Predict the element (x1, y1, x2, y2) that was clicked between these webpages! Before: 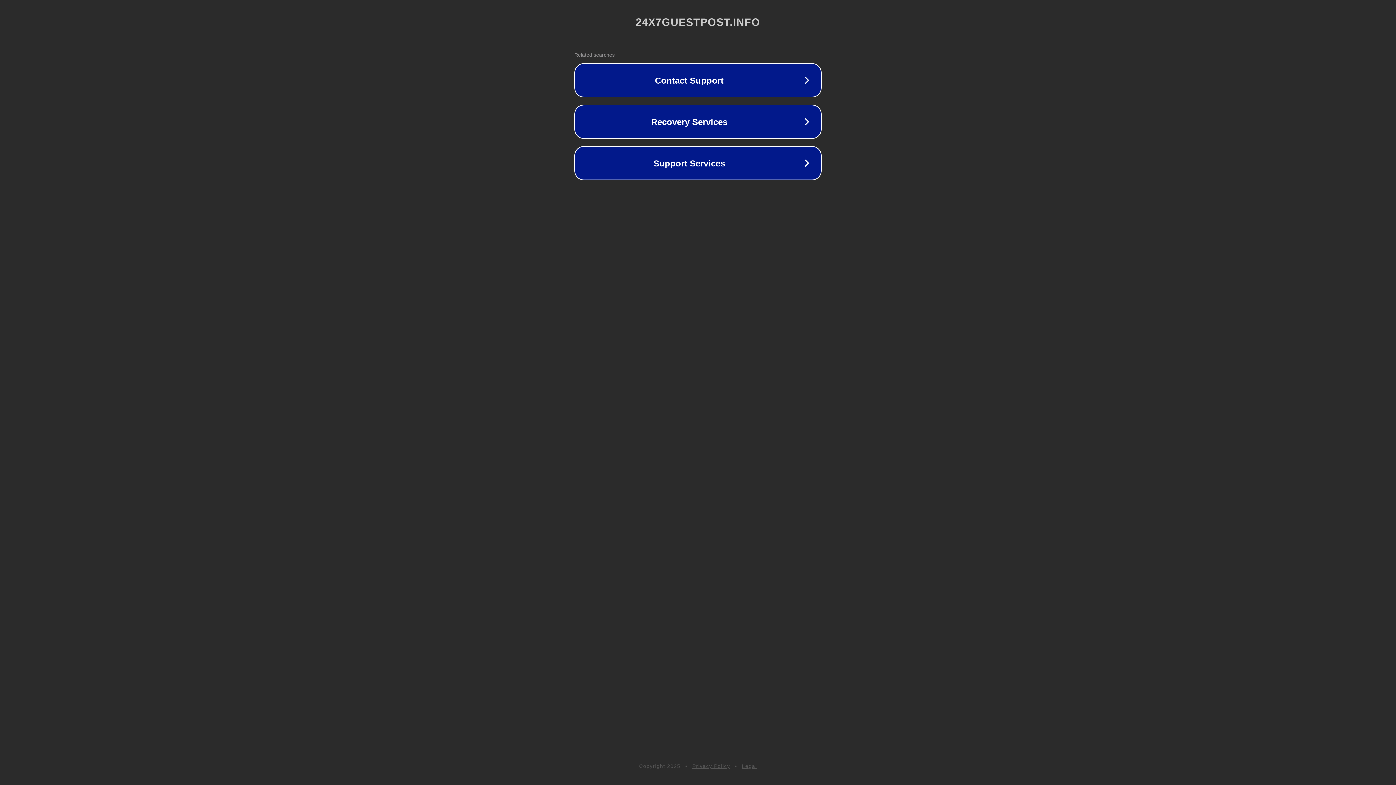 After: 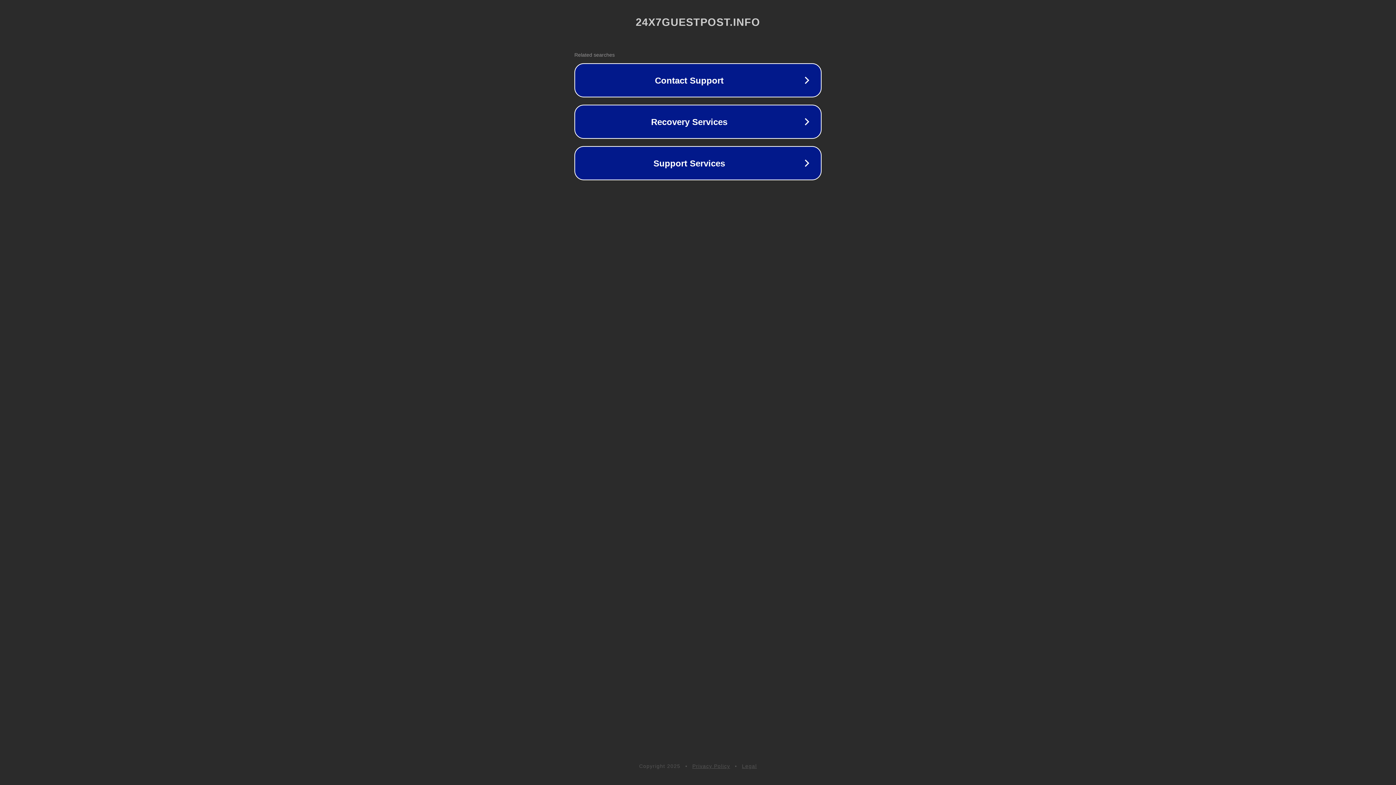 Action: label: Legal bbox: (742, 763, 757, 769)